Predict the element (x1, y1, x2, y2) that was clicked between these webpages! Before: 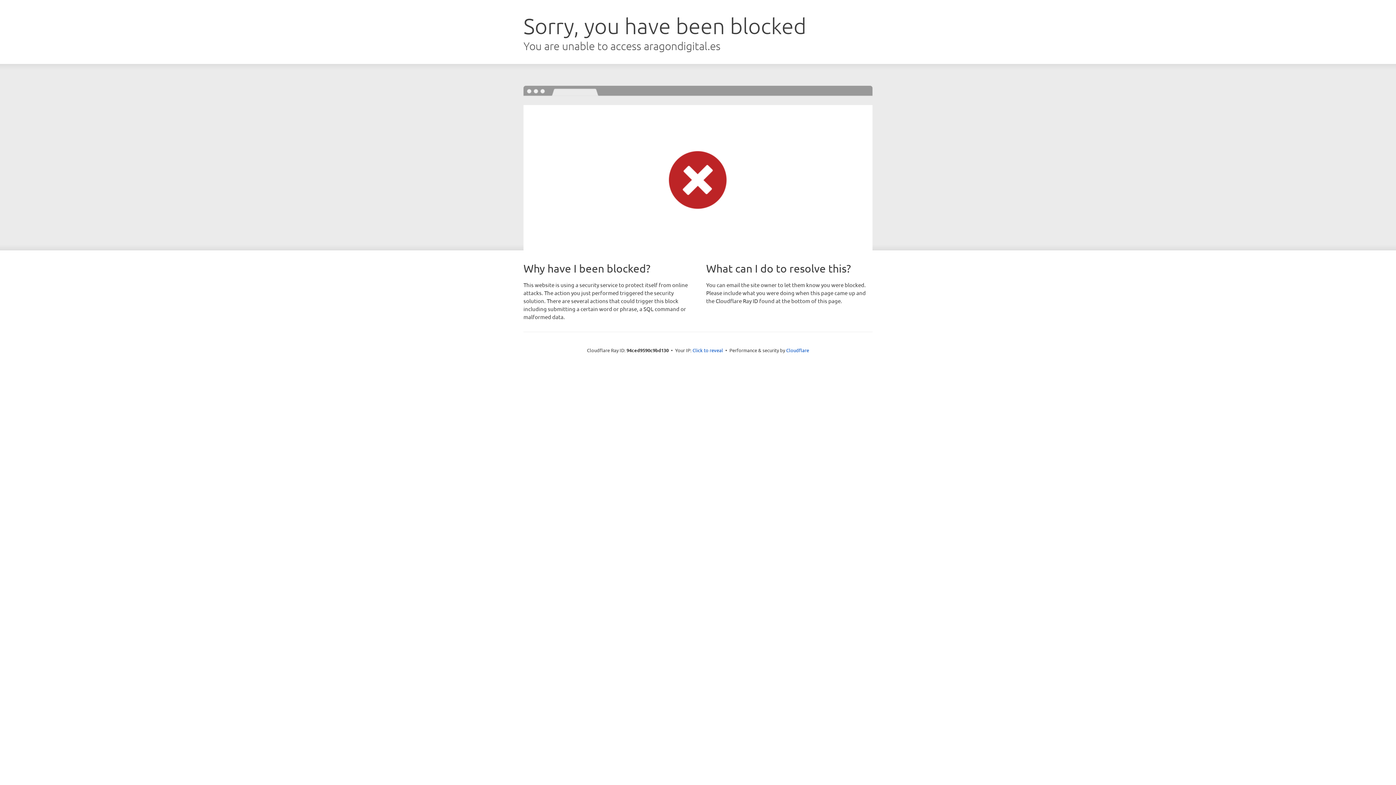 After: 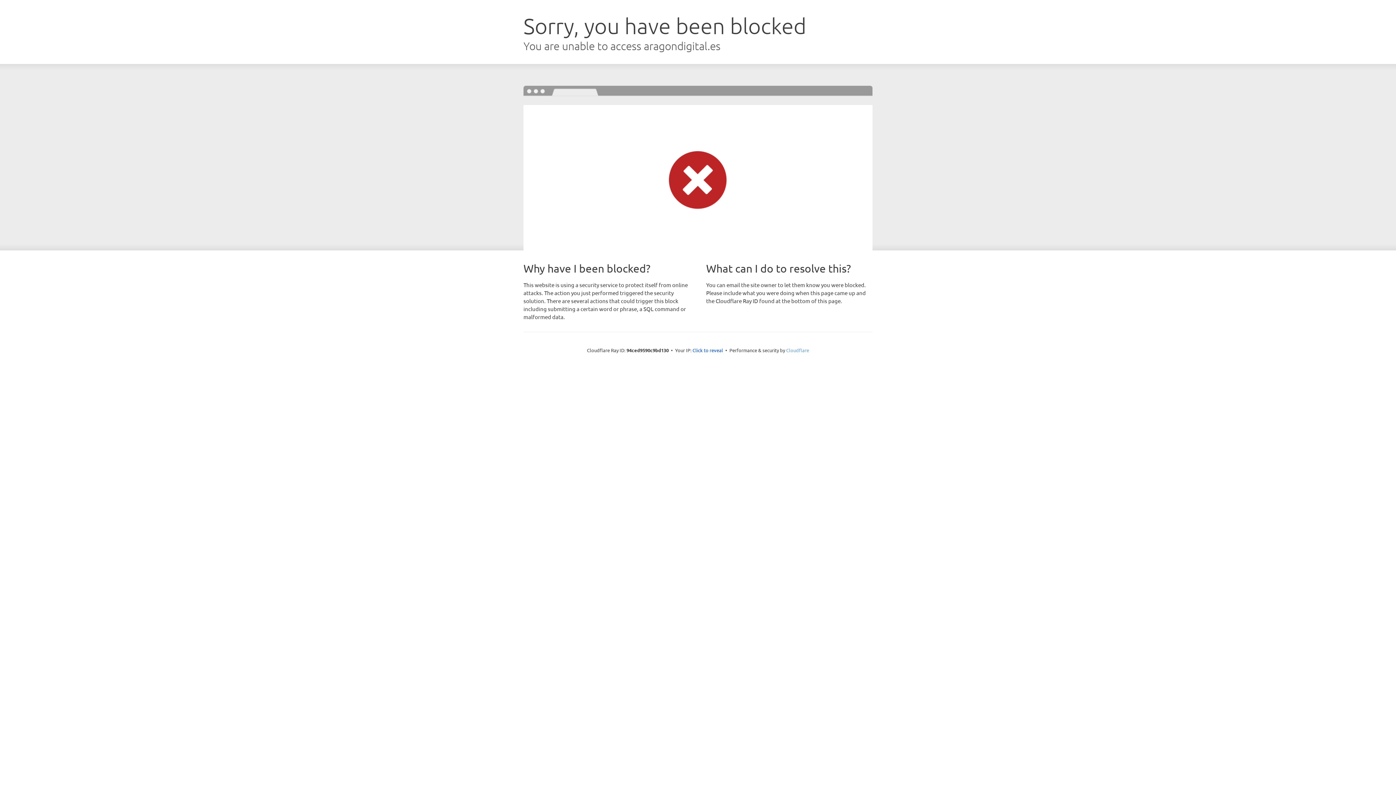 Action: bbox: (786, 347, 809, 353) label: Cloudflare